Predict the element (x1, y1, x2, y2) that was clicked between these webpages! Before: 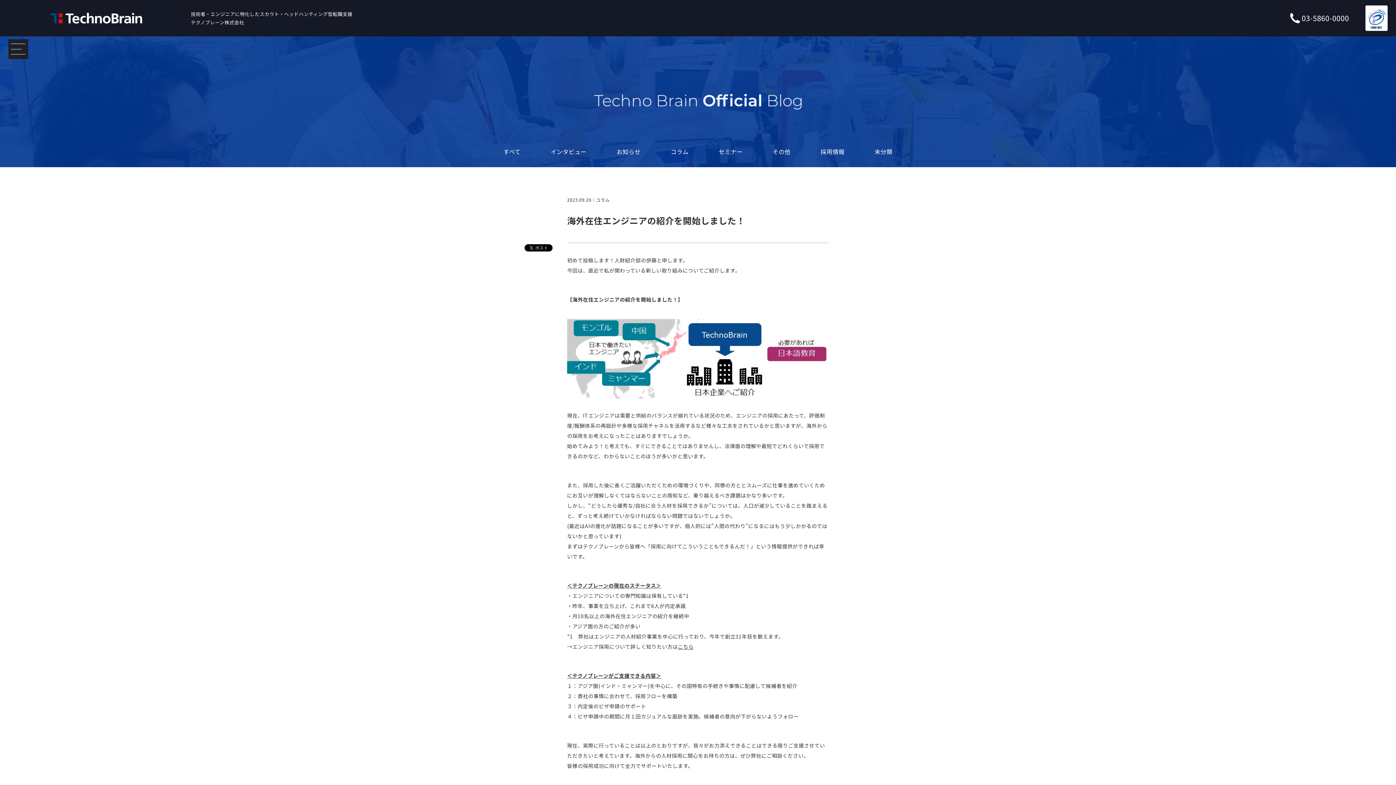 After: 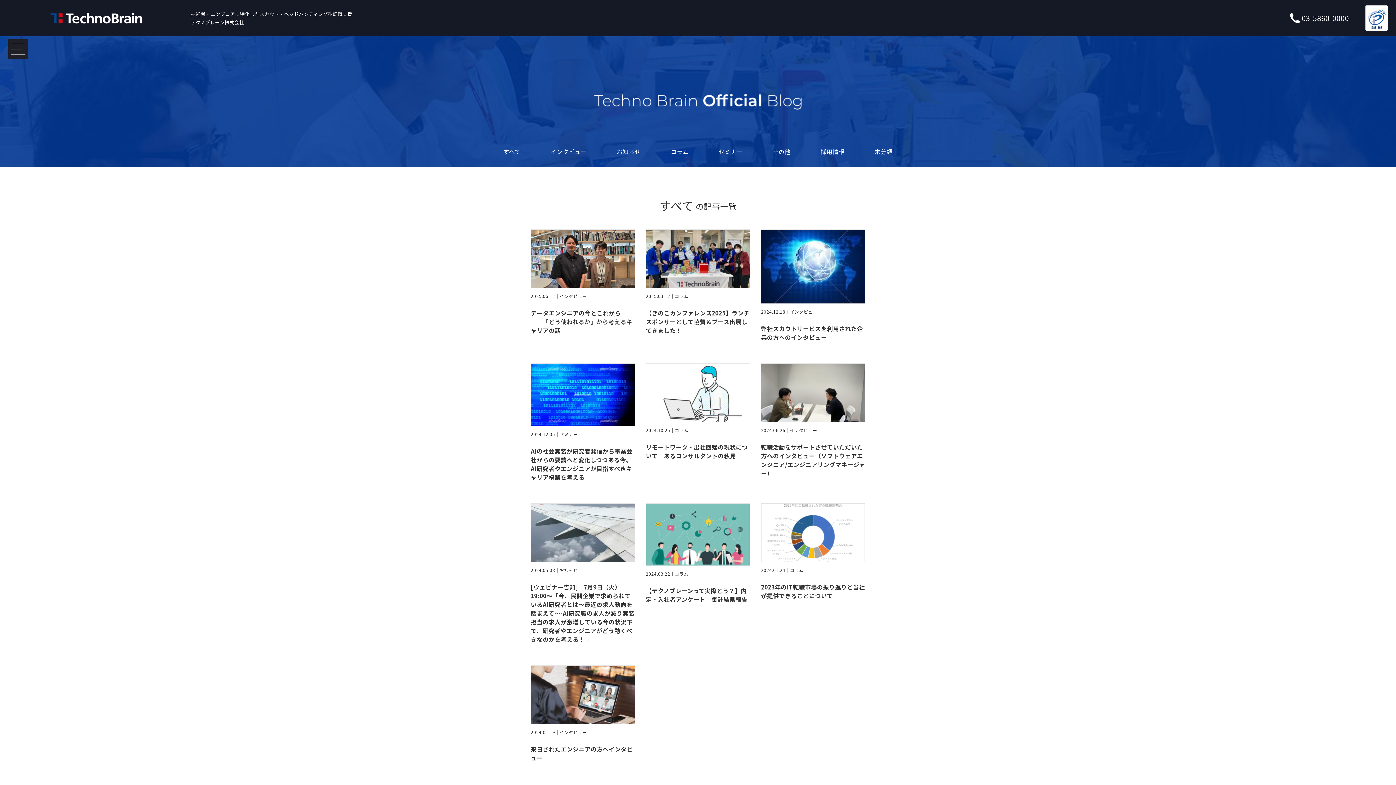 Action: bbox: (503, 147, 520, 156) label: すべて